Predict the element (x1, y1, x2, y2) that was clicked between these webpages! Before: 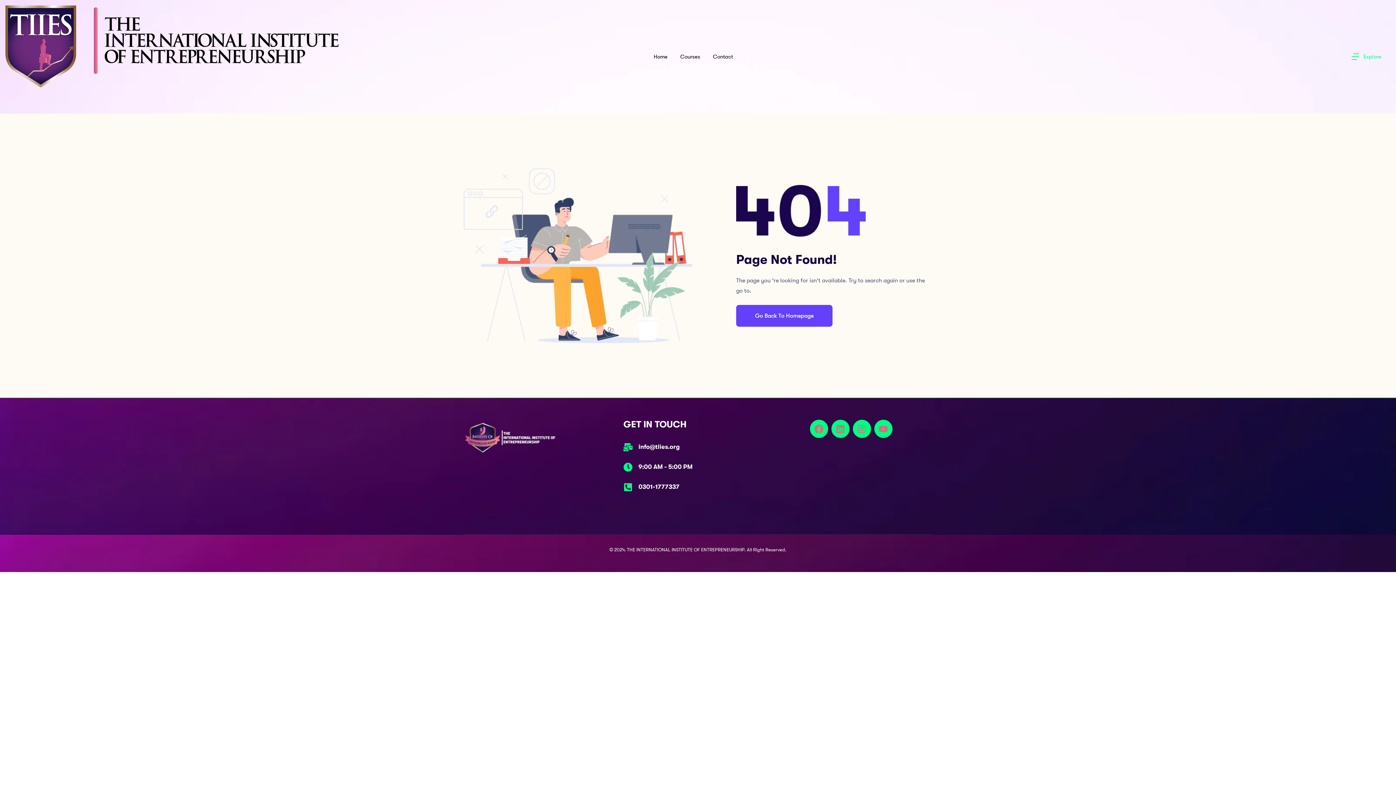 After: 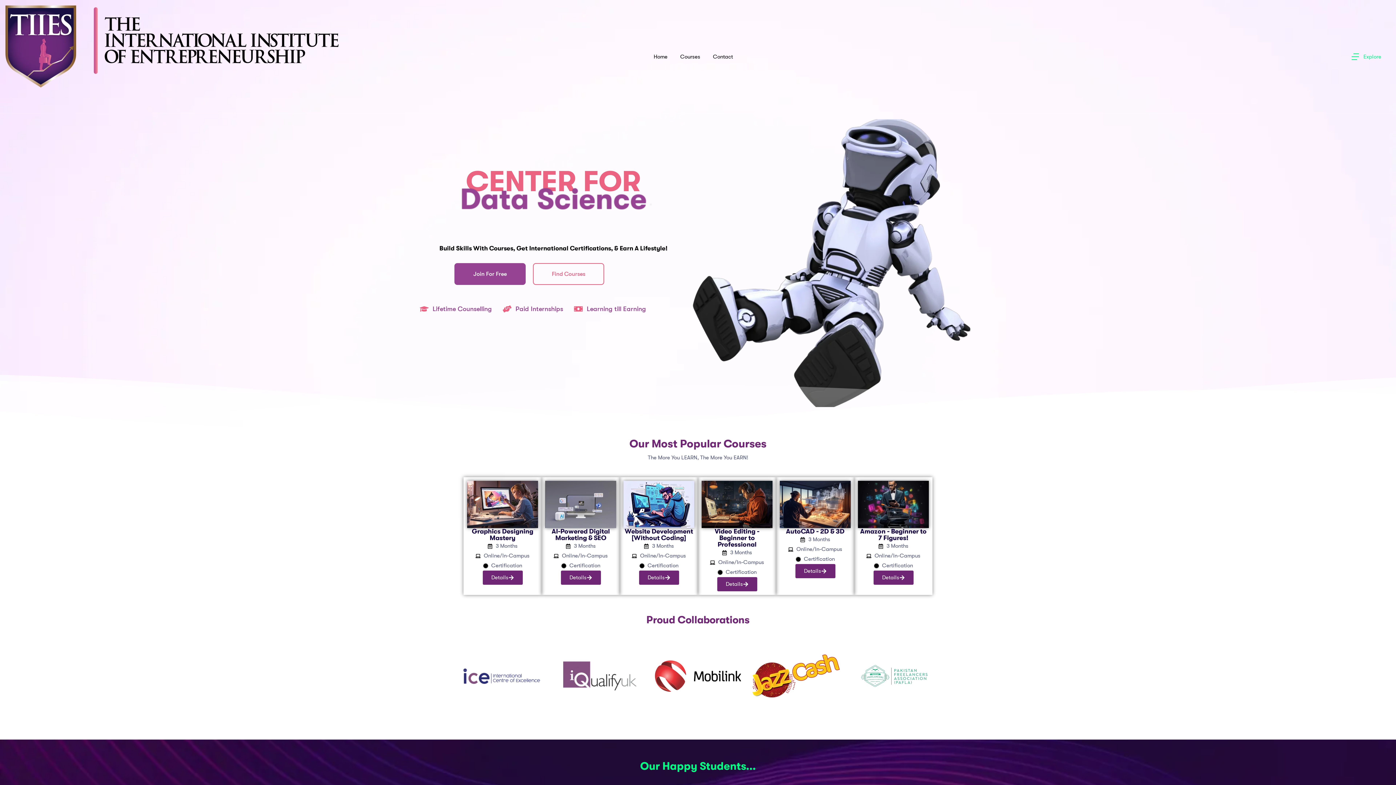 Action: label: Go Back To Homepage bbox: (736, 305, 832, 326)